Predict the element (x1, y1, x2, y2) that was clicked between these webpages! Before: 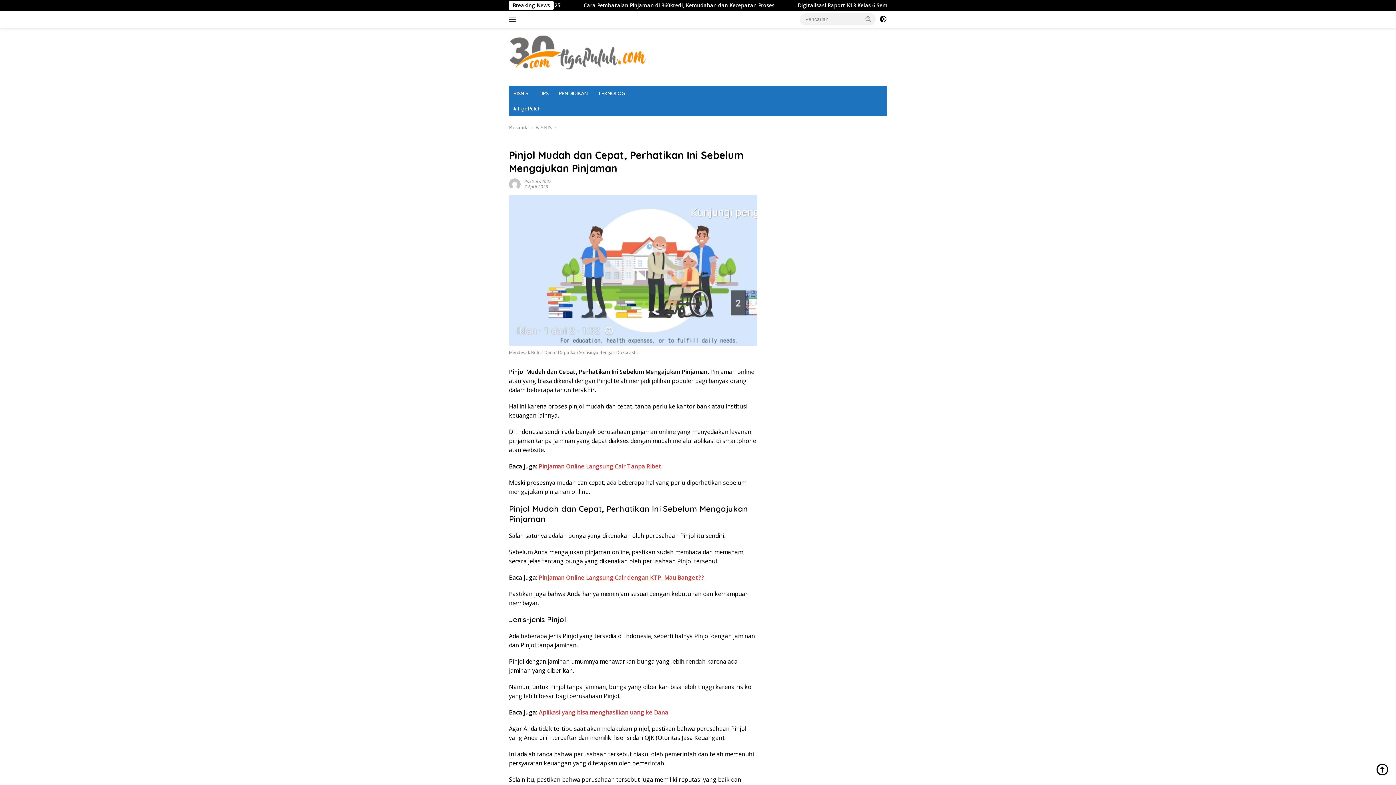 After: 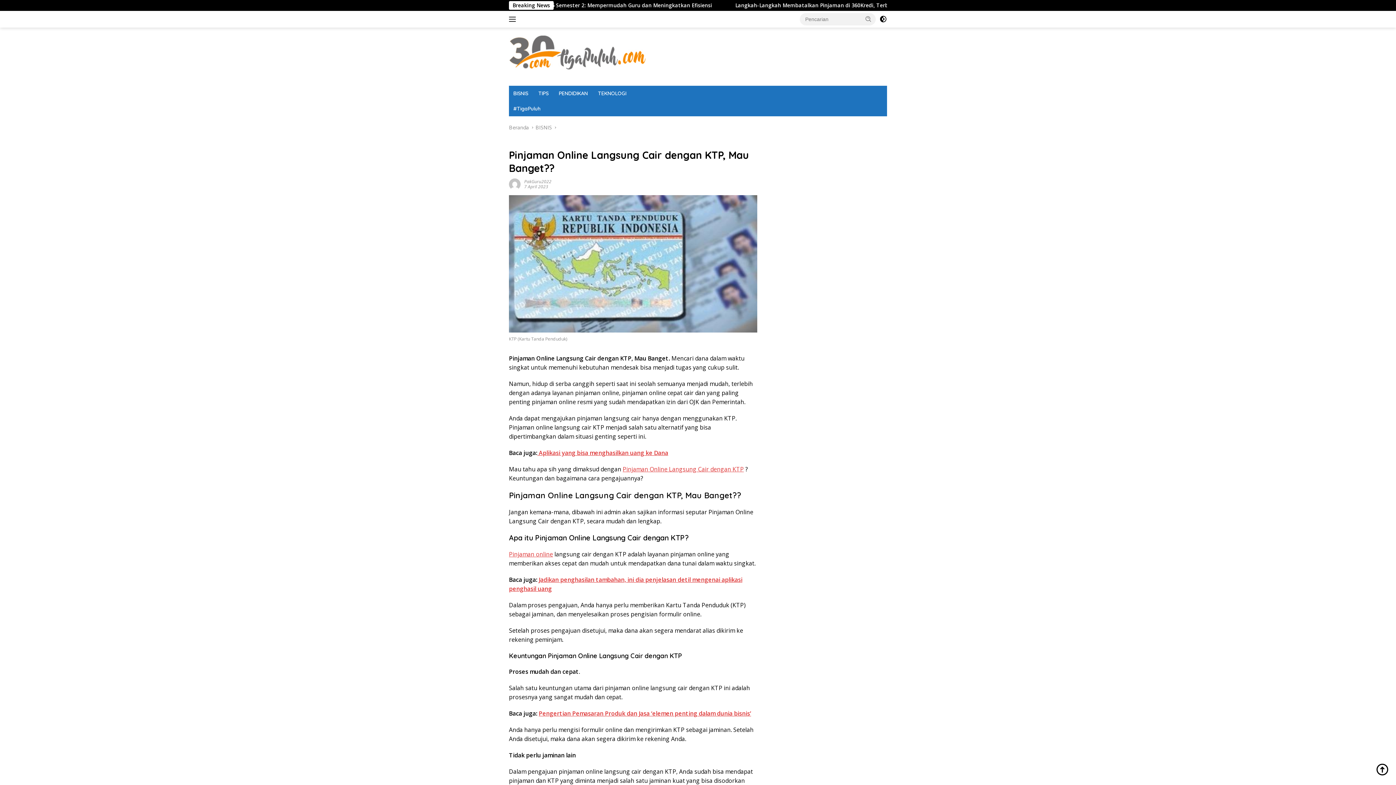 Action: bbox: (538, 573, 704, 581) label: Pinjaman Online Langsung Cair dengan KTP, Mau Banget??